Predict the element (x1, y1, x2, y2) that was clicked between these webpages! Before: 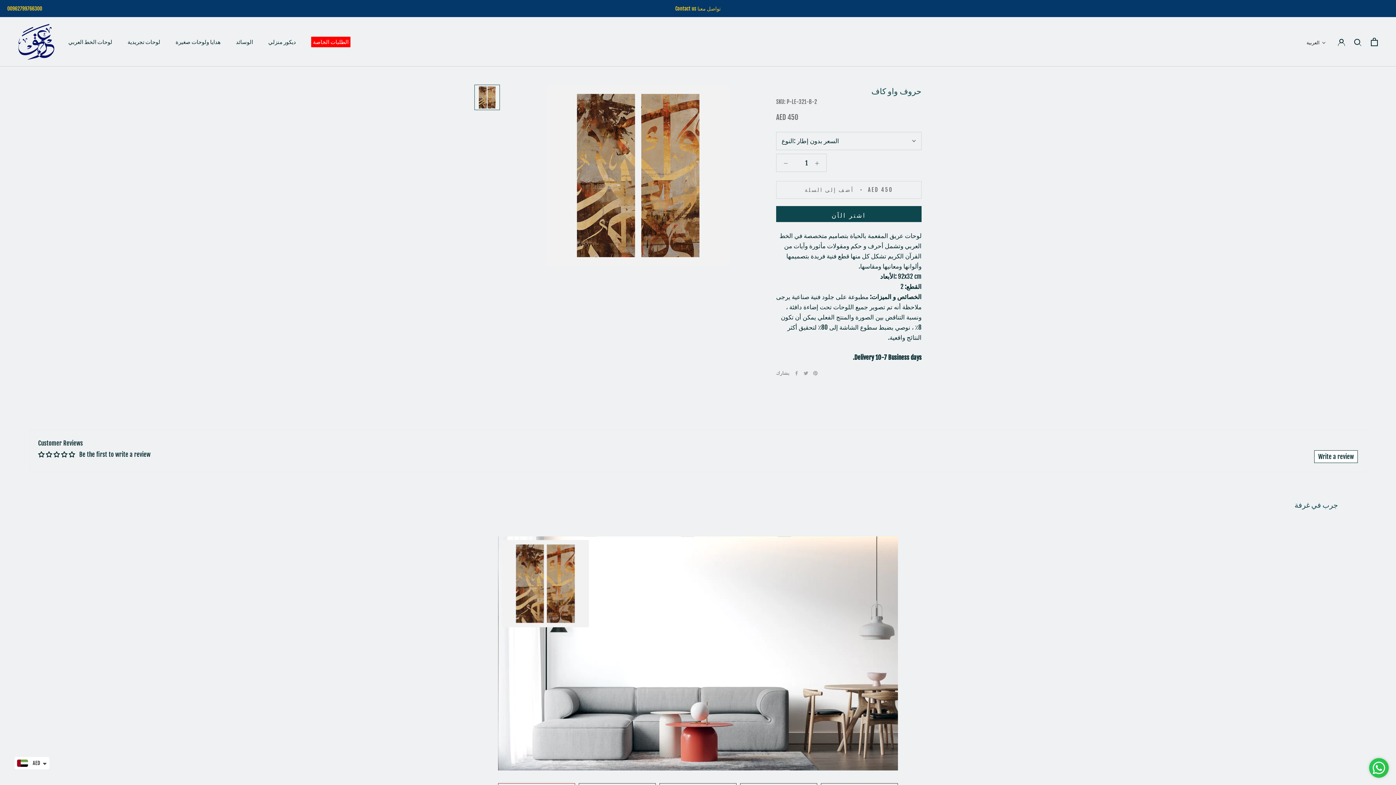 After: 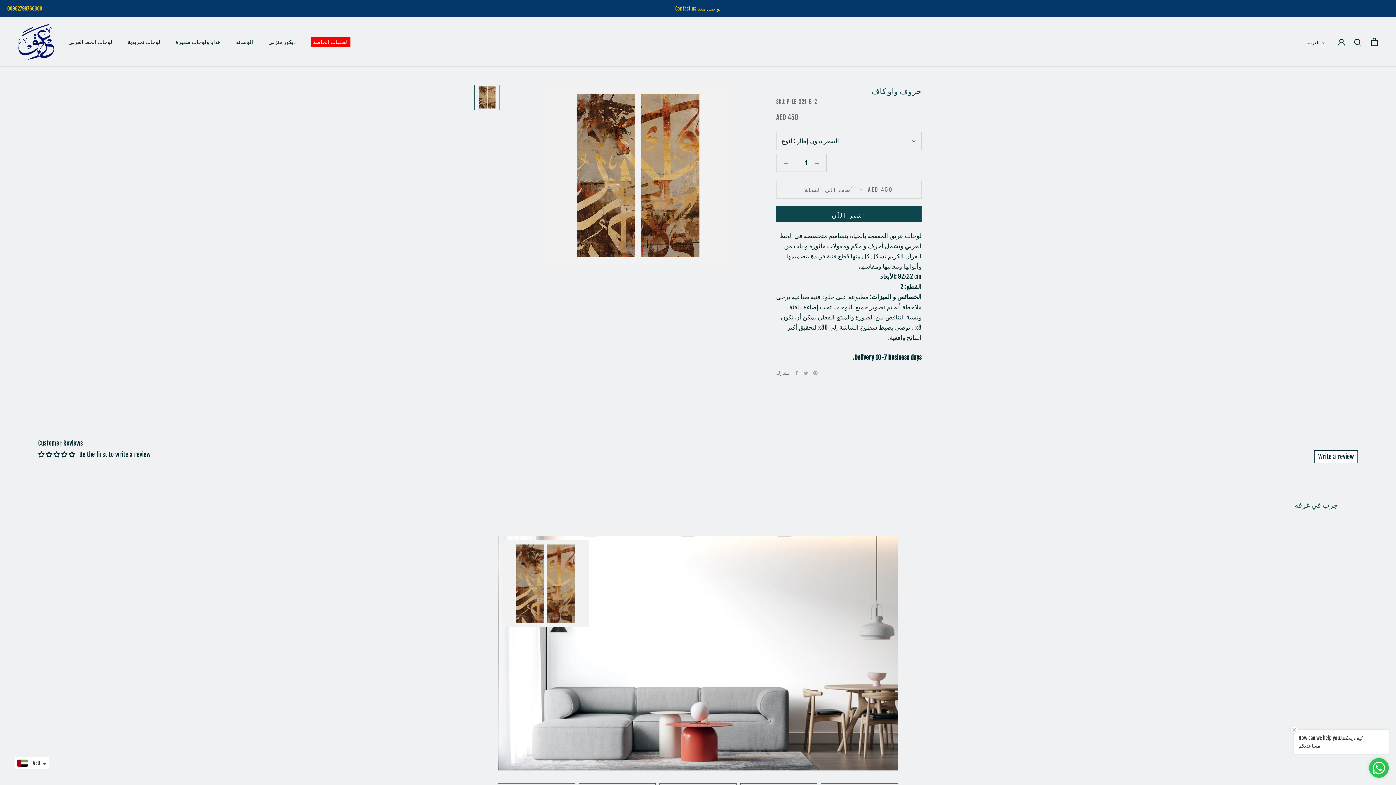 Action: bbox: (7, 4, 42, 12) label: 00962799766300